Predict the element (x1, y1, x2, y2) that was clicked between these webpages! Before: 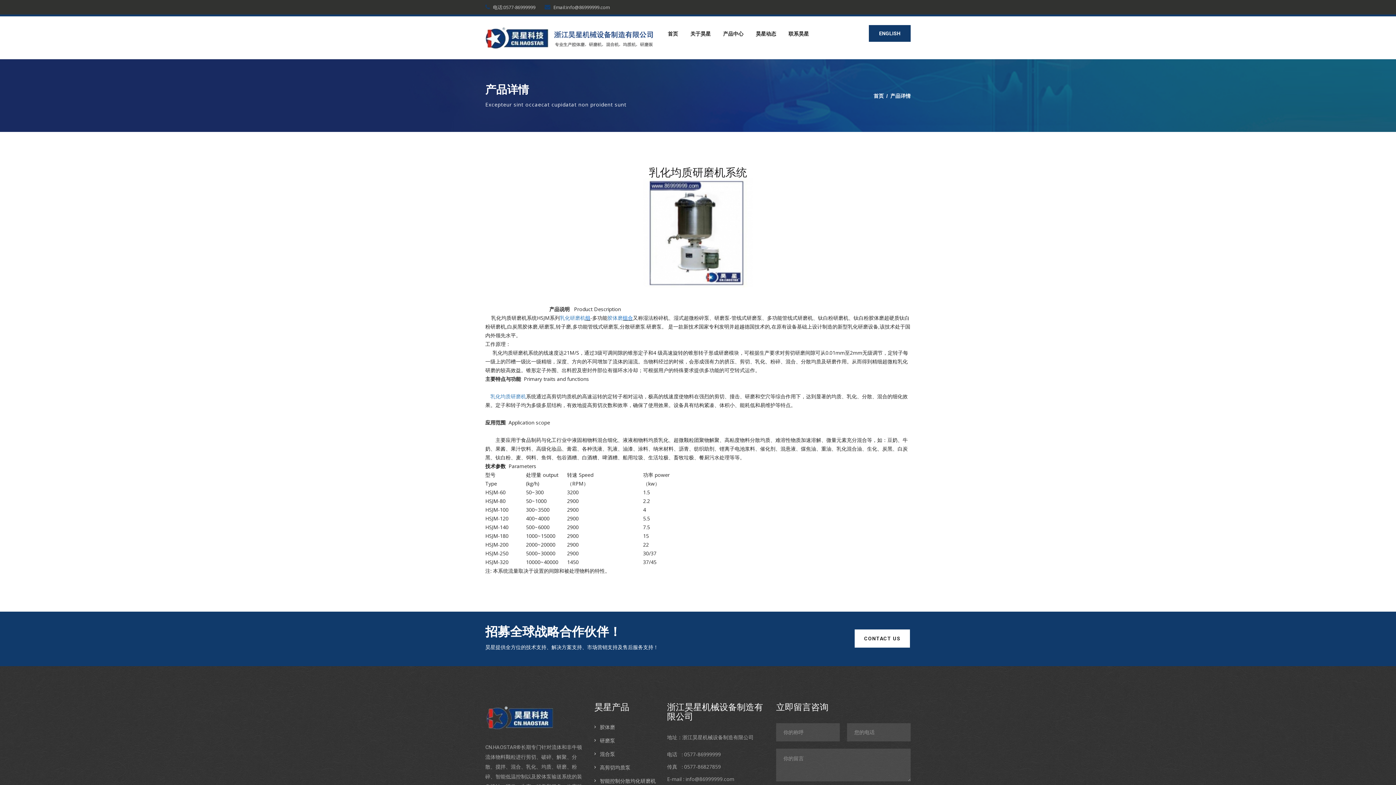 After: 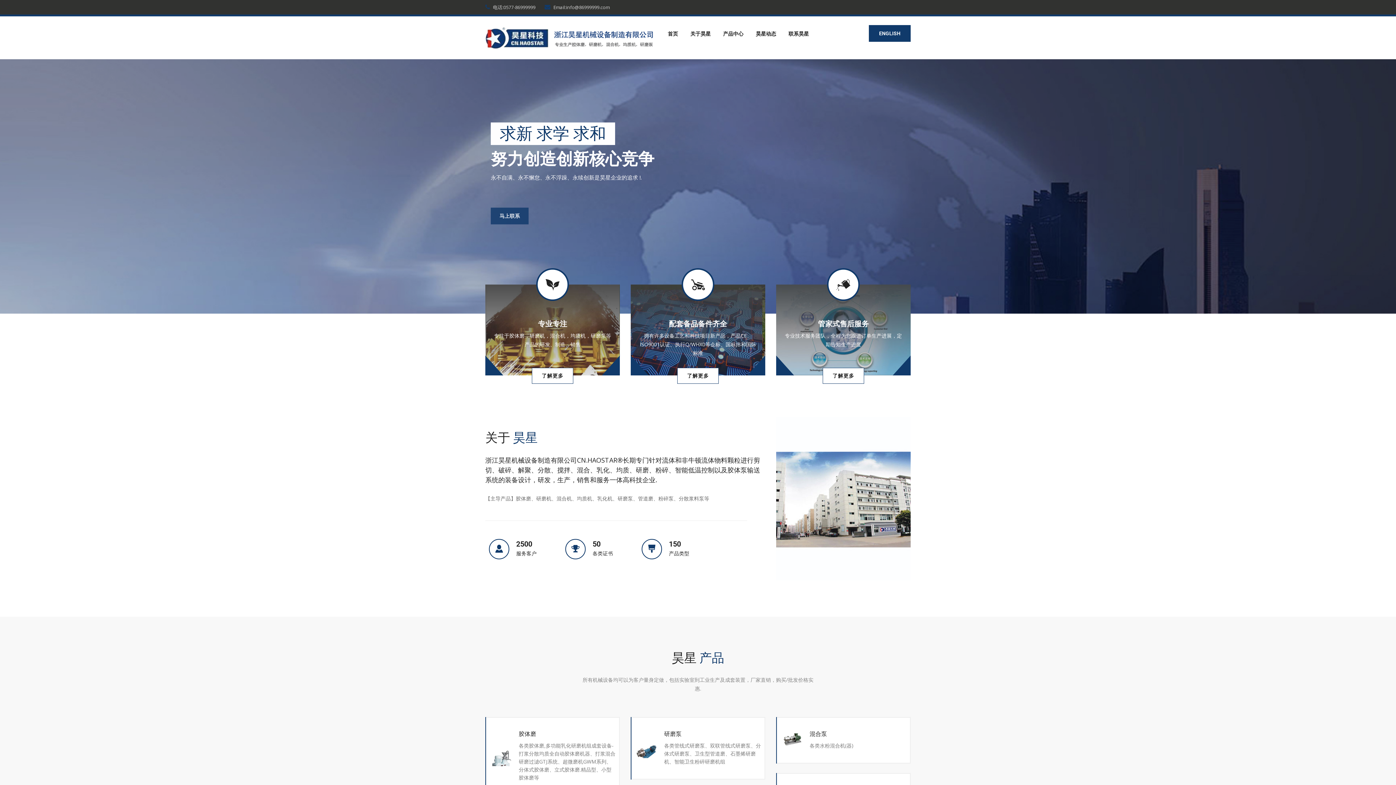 Action: bbox: (873, 90, 884, 101) label: 首页